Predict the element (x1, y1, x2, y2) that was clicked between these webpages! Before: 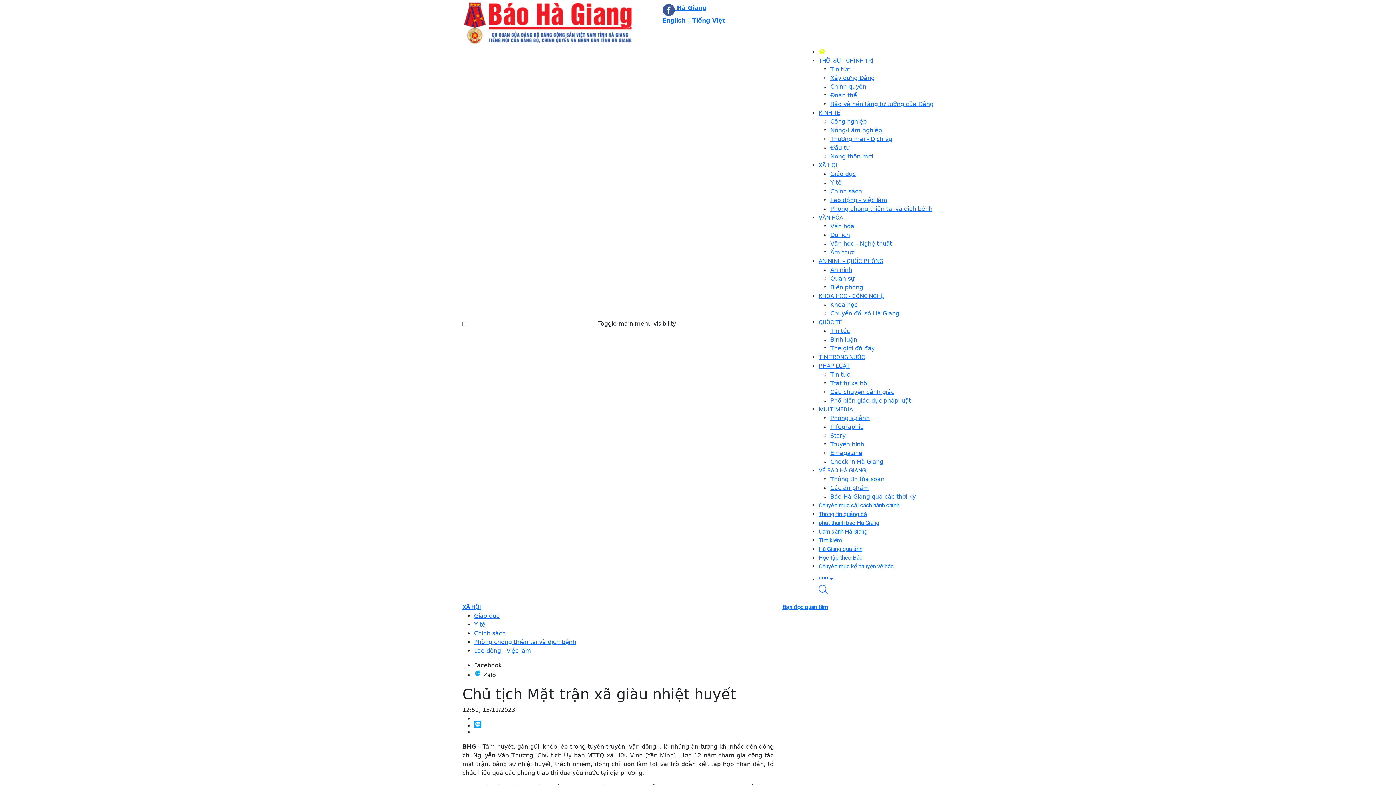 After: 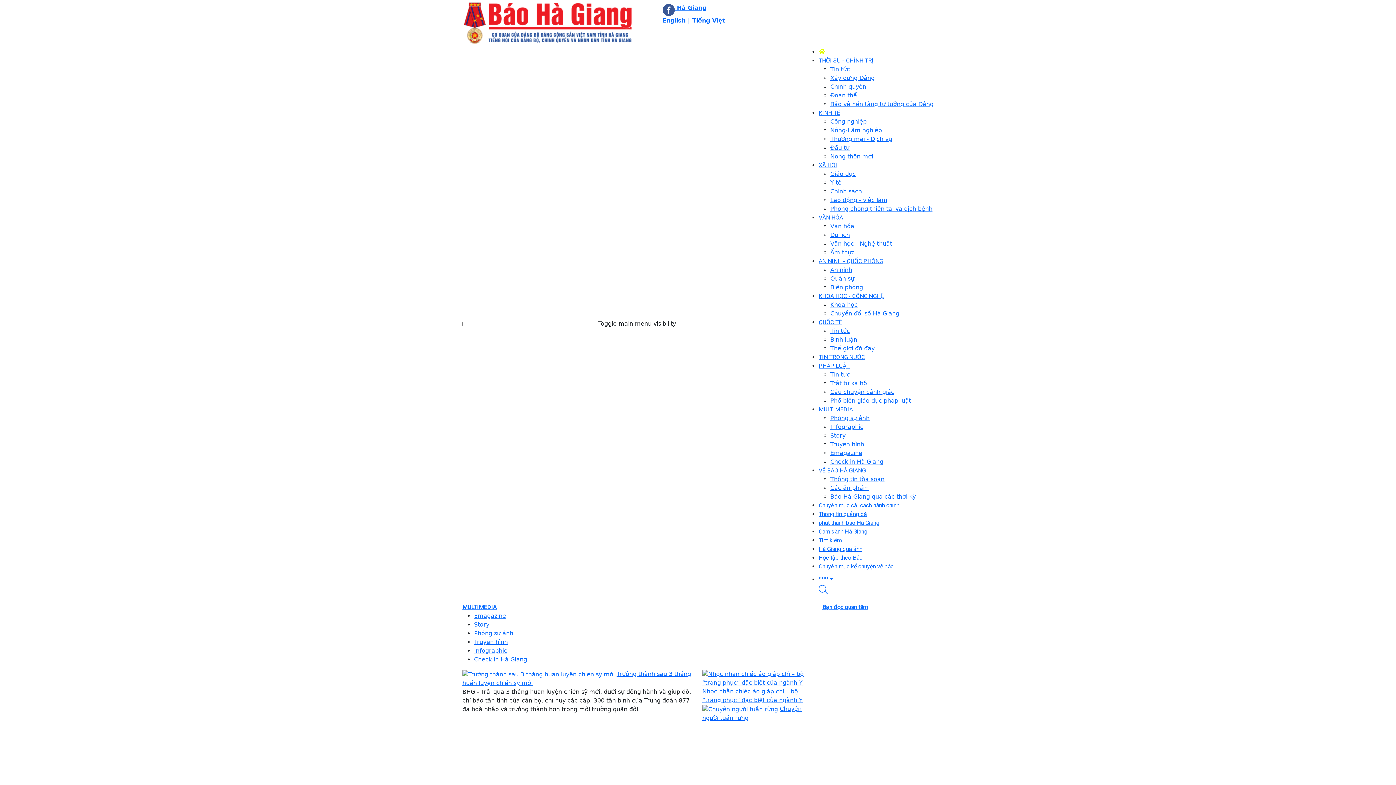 Action: label: Story bbox: (830, 432, 845, 439)